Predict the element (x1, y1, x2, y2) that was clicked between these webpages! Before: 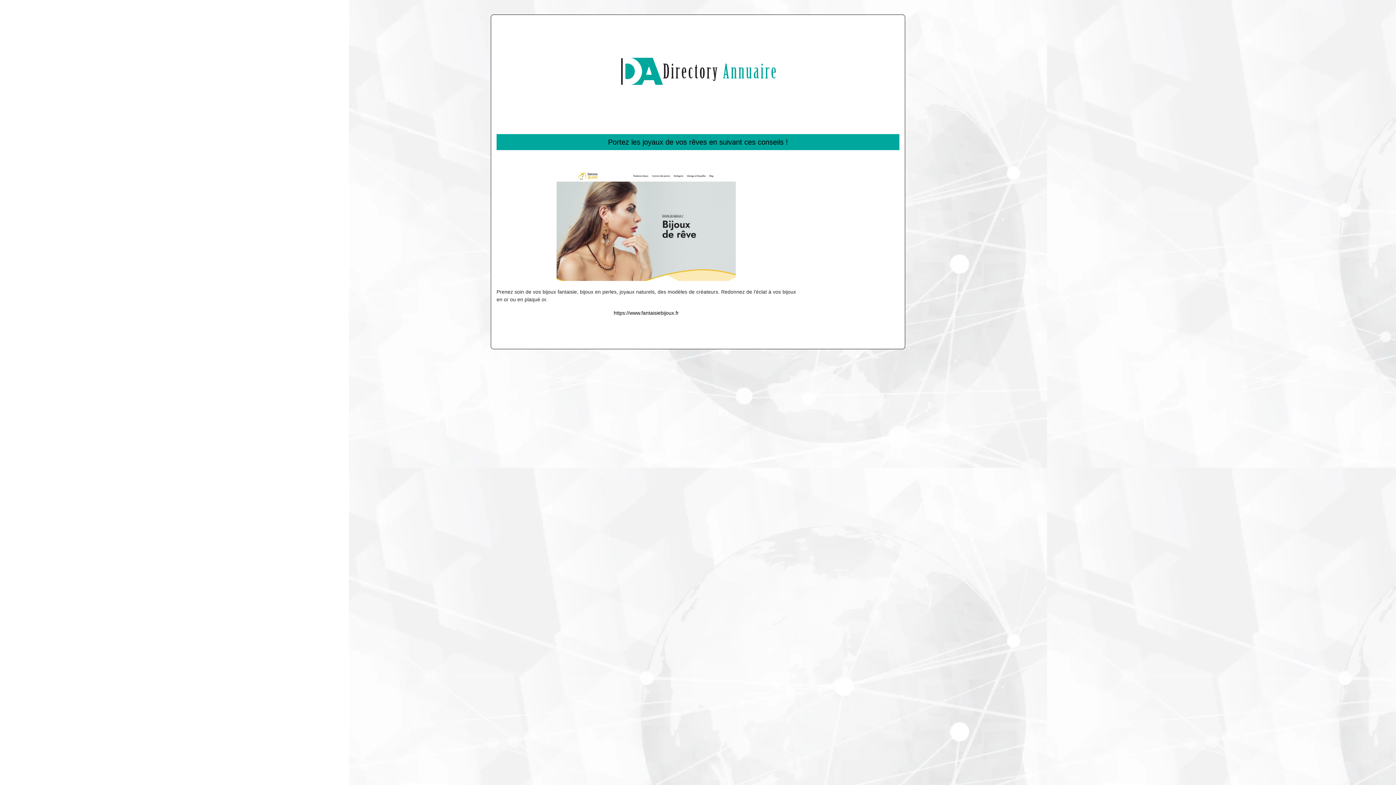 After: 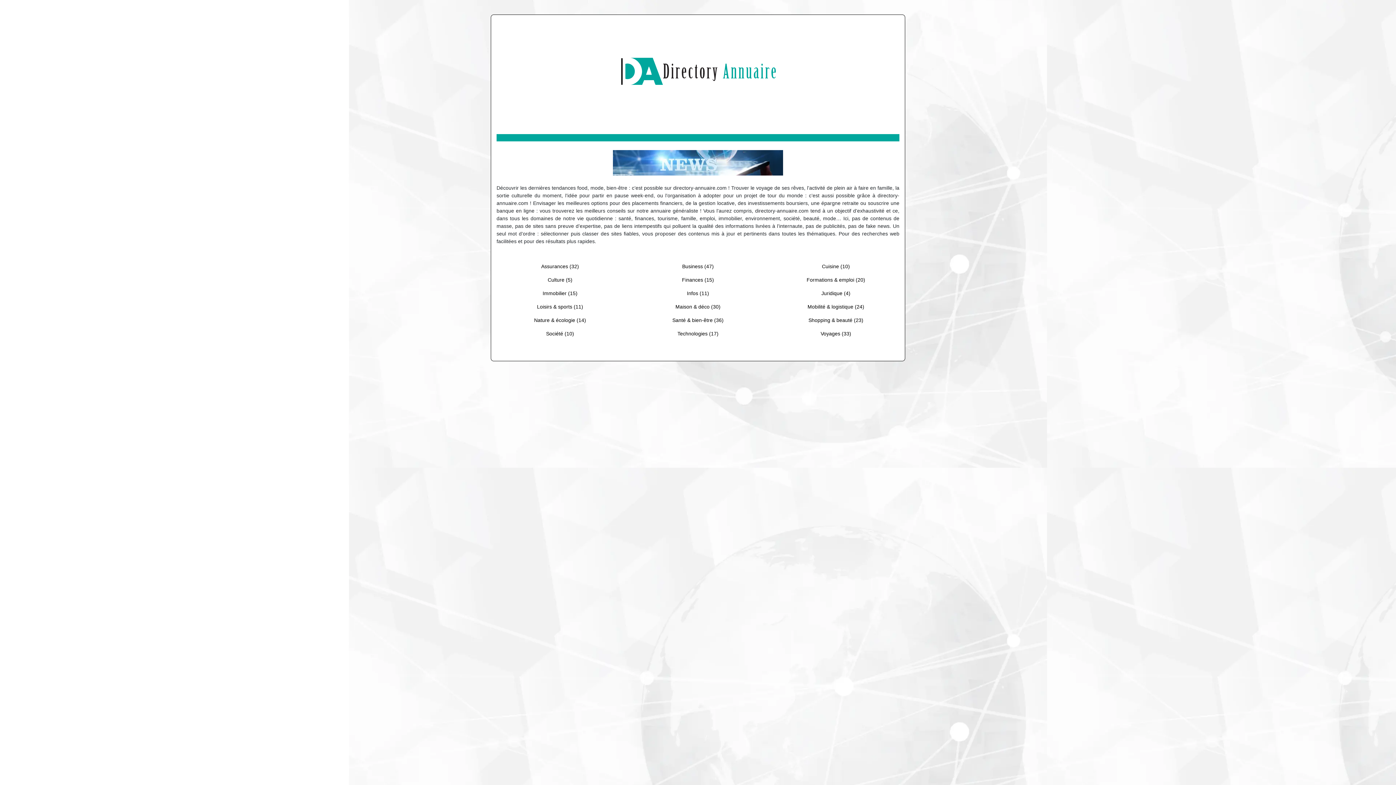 Action: bbox: (607, 68, 789, 74)